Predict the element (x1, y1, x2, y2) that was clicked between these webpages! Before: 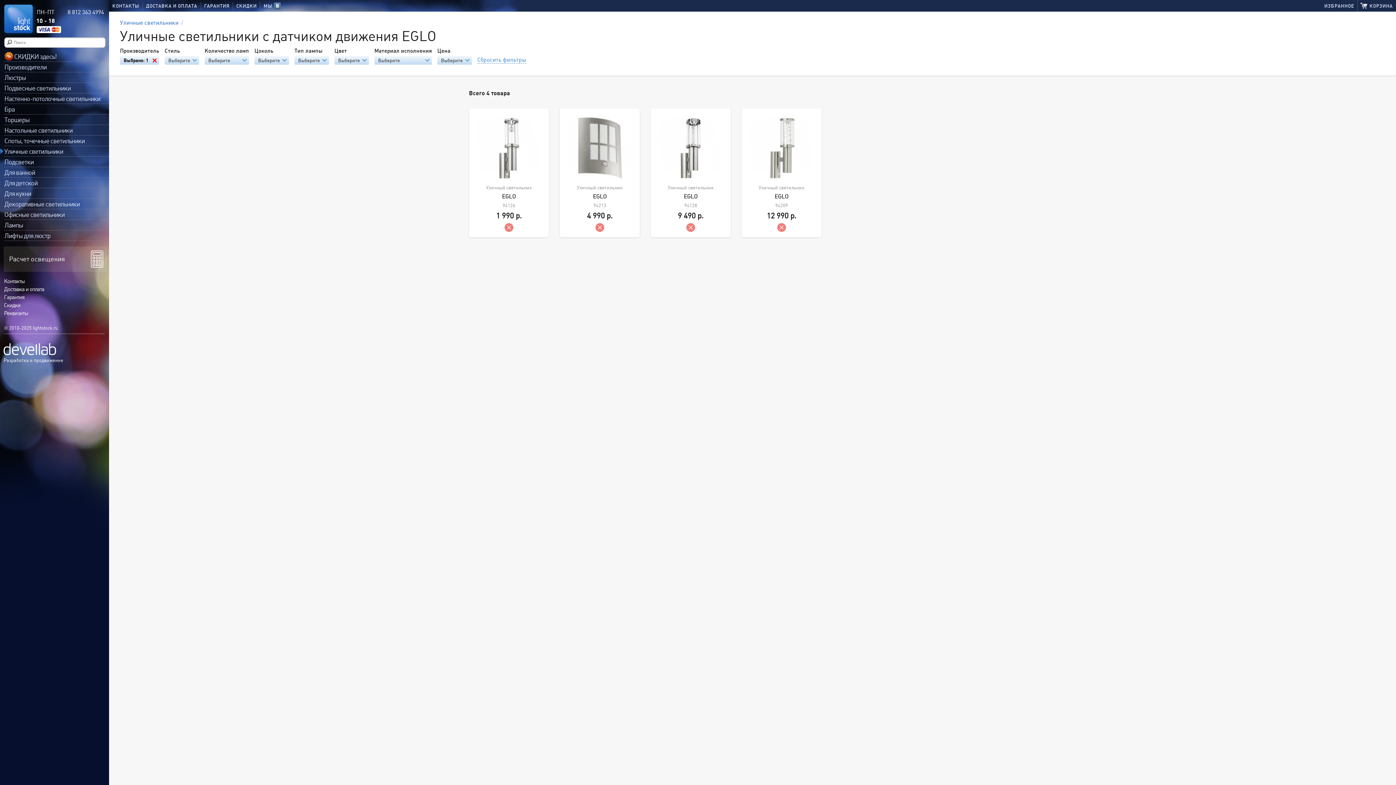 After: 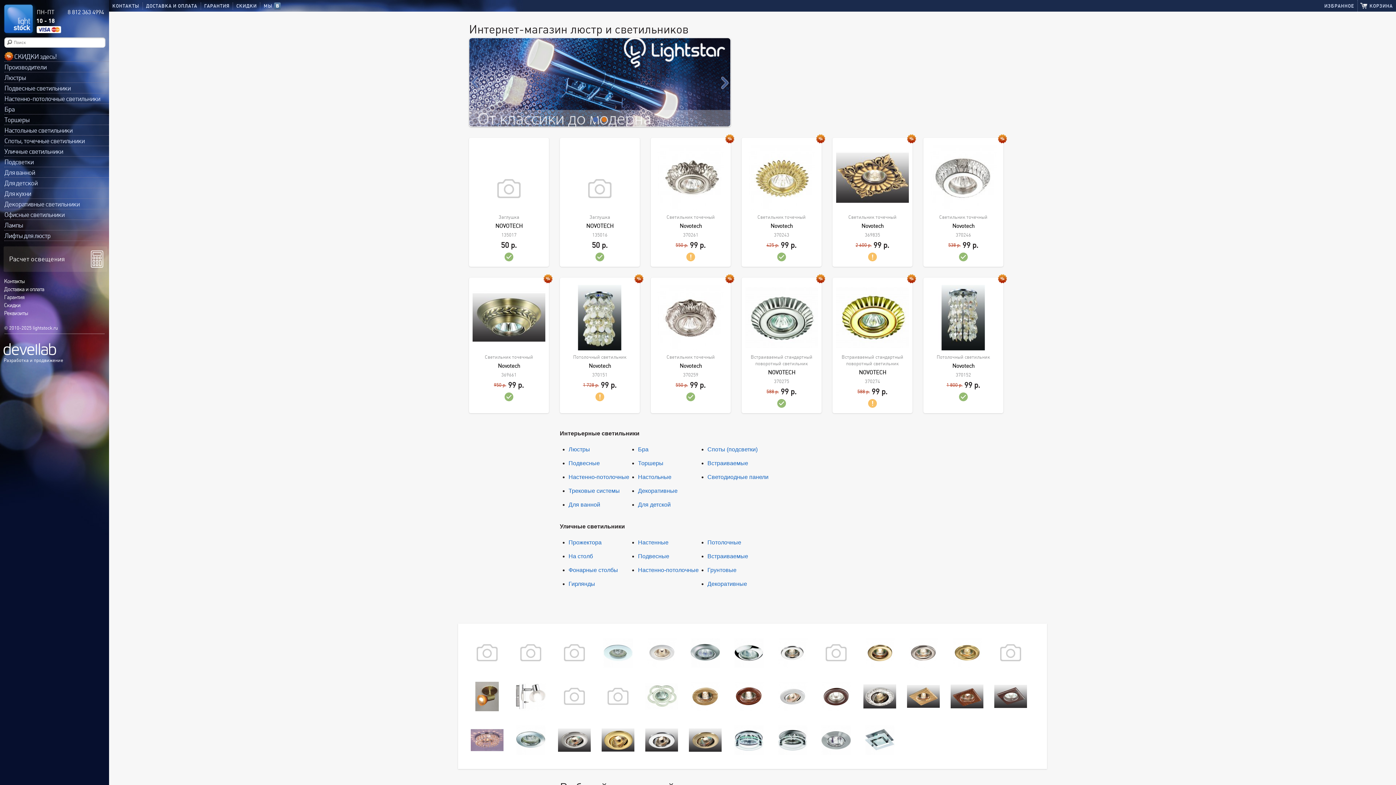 Action: bbox: (1, 1, 38, 37)